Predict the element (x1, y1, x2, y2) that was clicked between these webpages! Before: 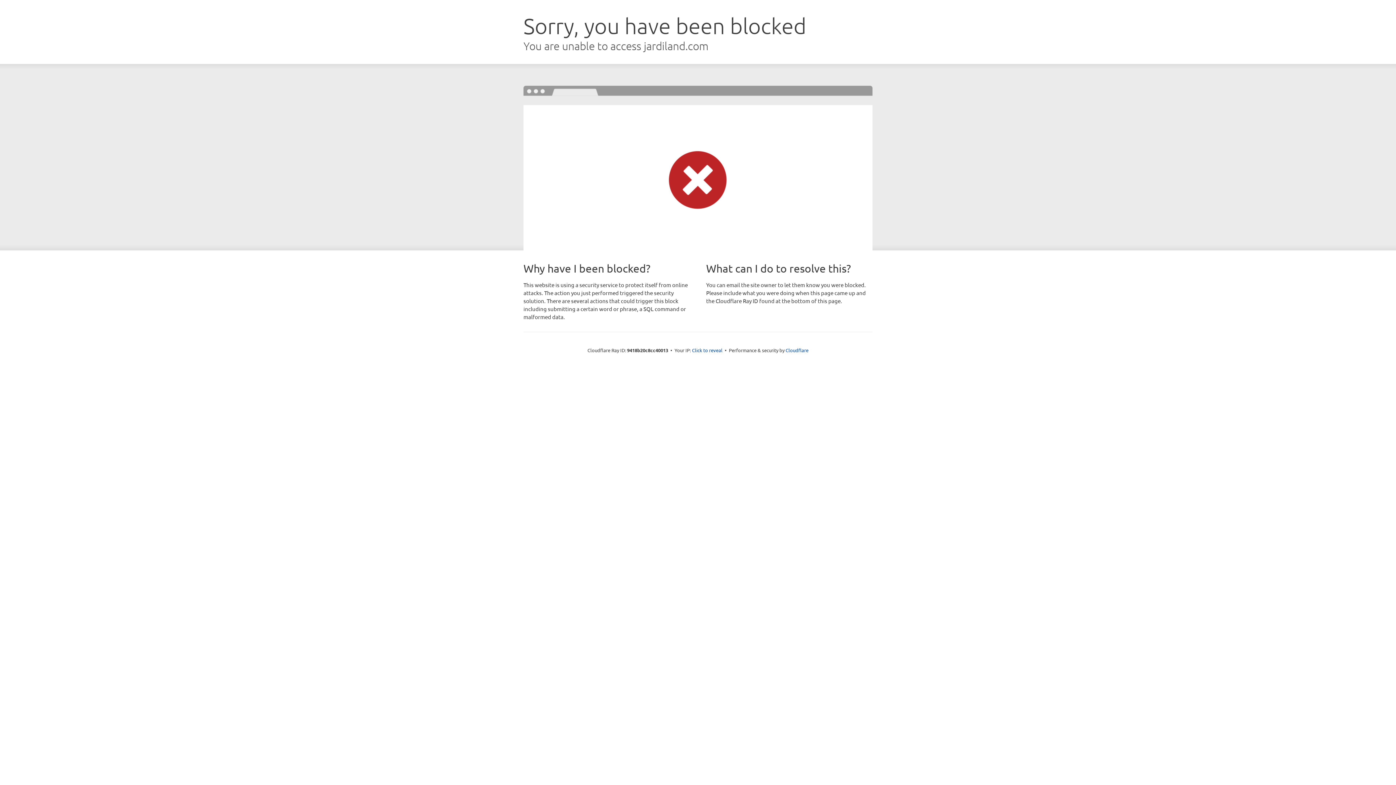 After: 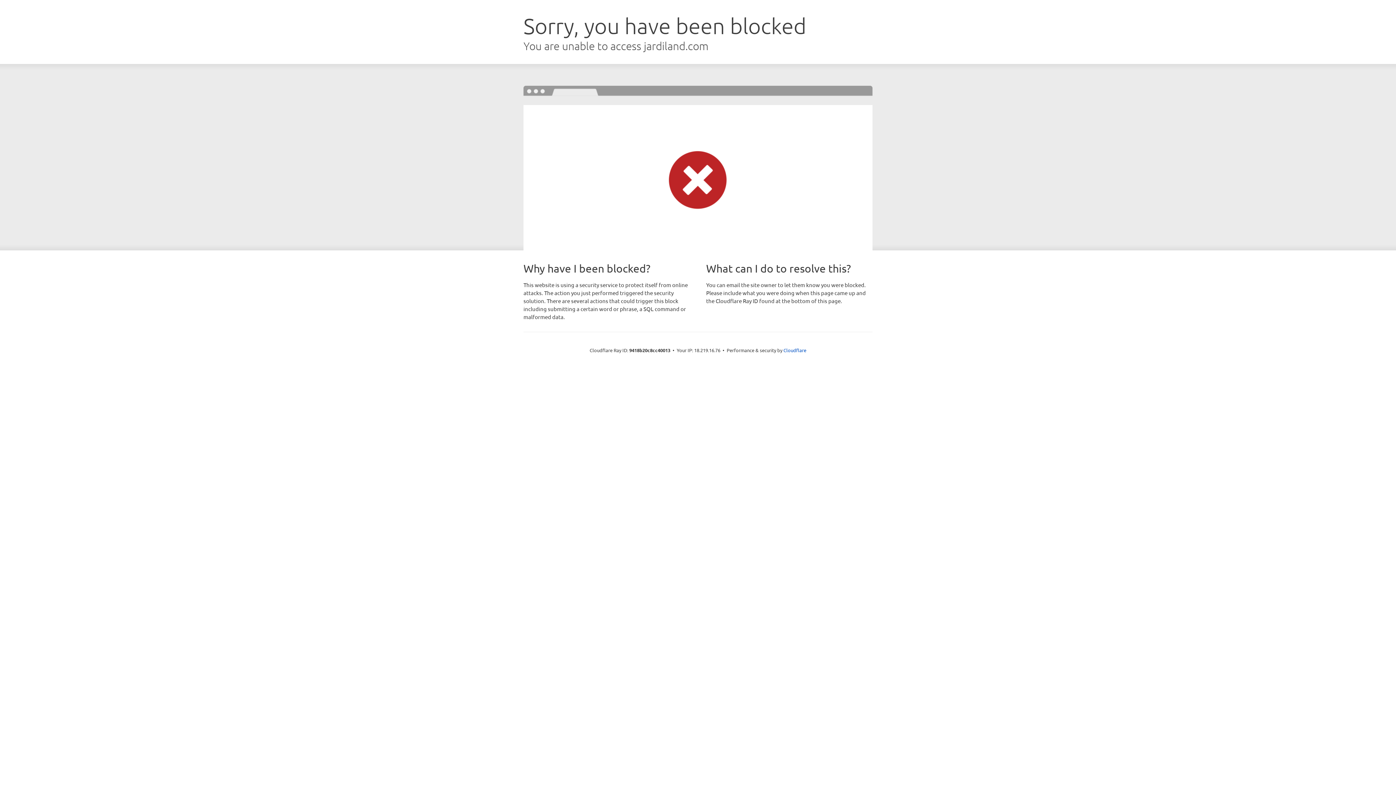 Action: label: Click to reveal bbox: (692, 346, 722, 353)